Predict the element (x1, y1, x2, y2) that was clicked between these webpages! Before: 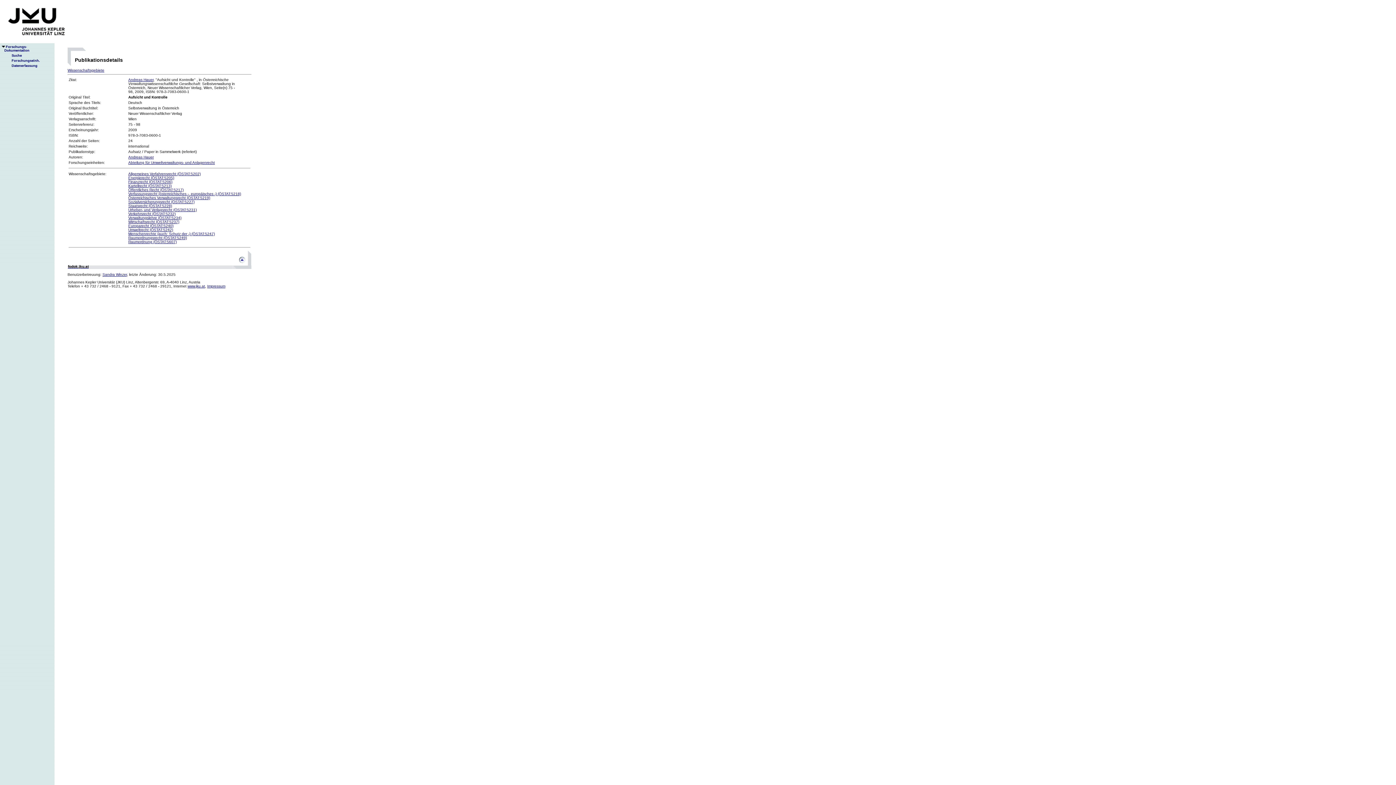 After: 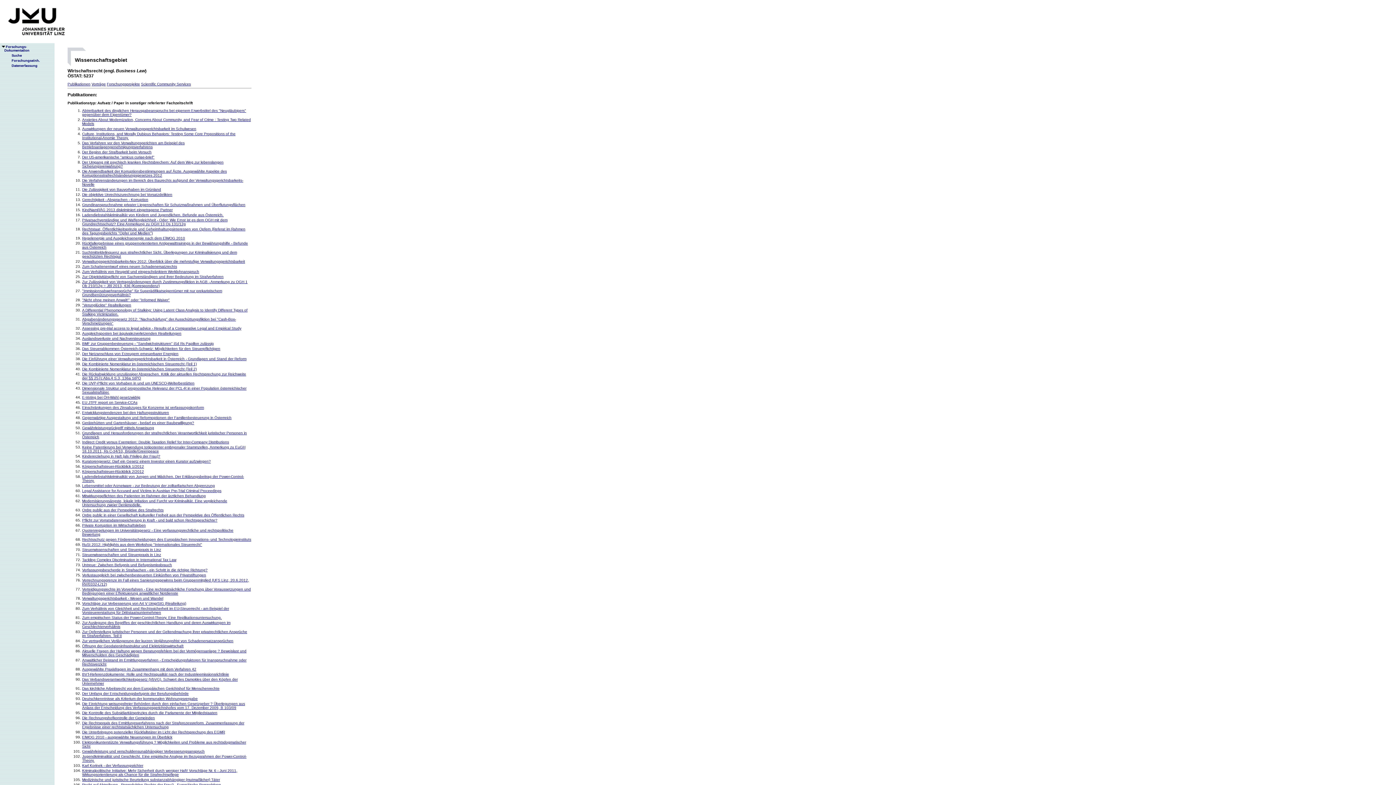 Action: label: Wirtschaftsrecht (ÖSTAT:5237) bbox: (128, 219, 179, 223)